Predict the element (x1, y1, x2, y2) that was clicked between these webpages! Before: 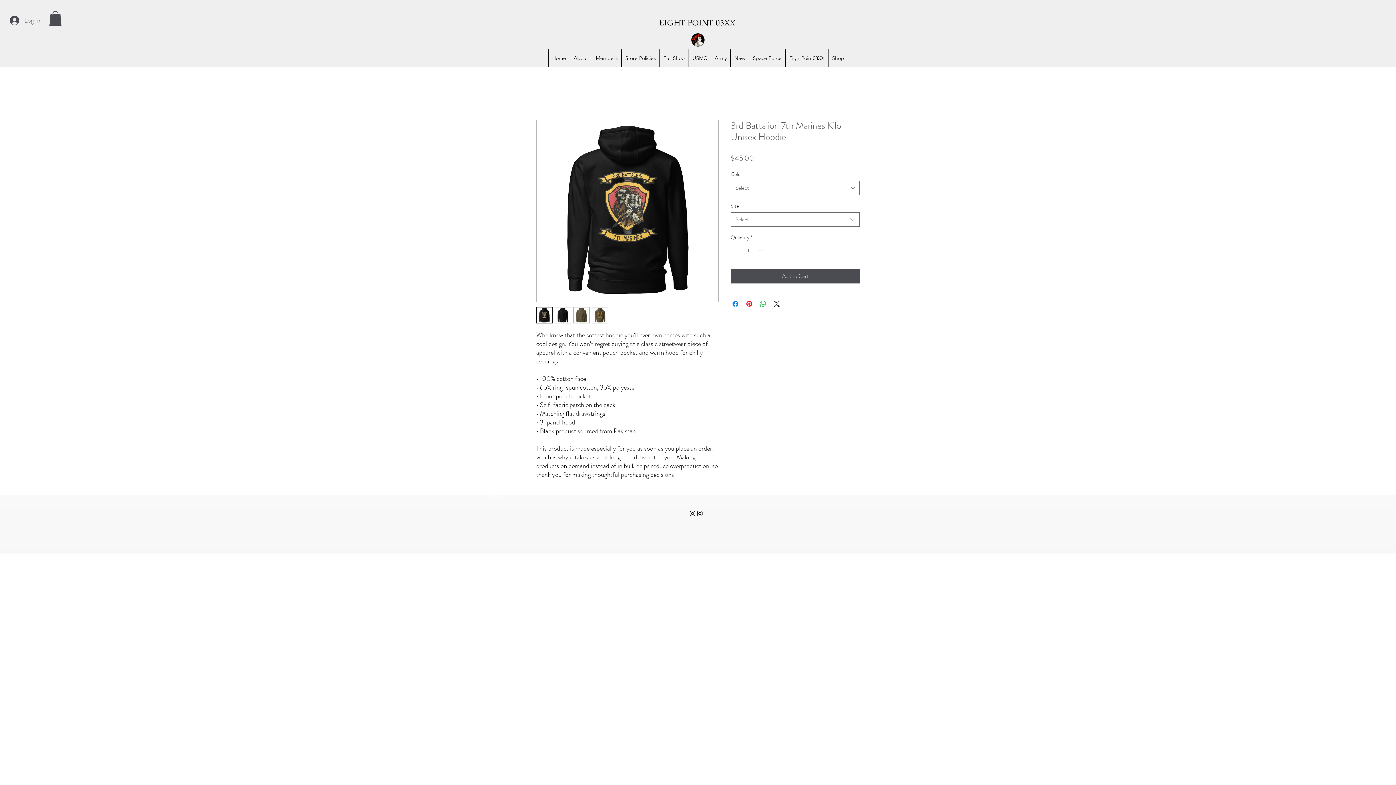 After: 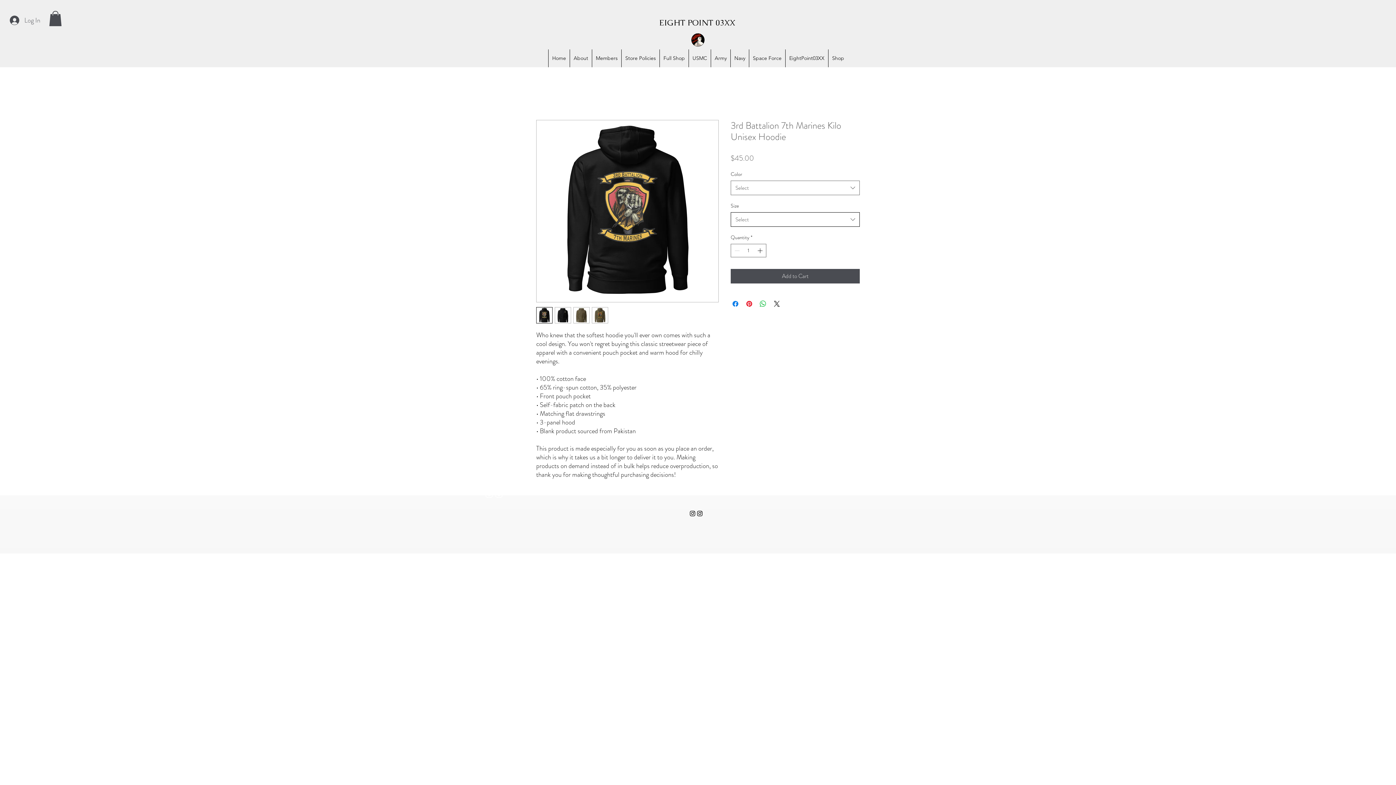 Action: label: Select bbox: (730, 212, 860, 226)